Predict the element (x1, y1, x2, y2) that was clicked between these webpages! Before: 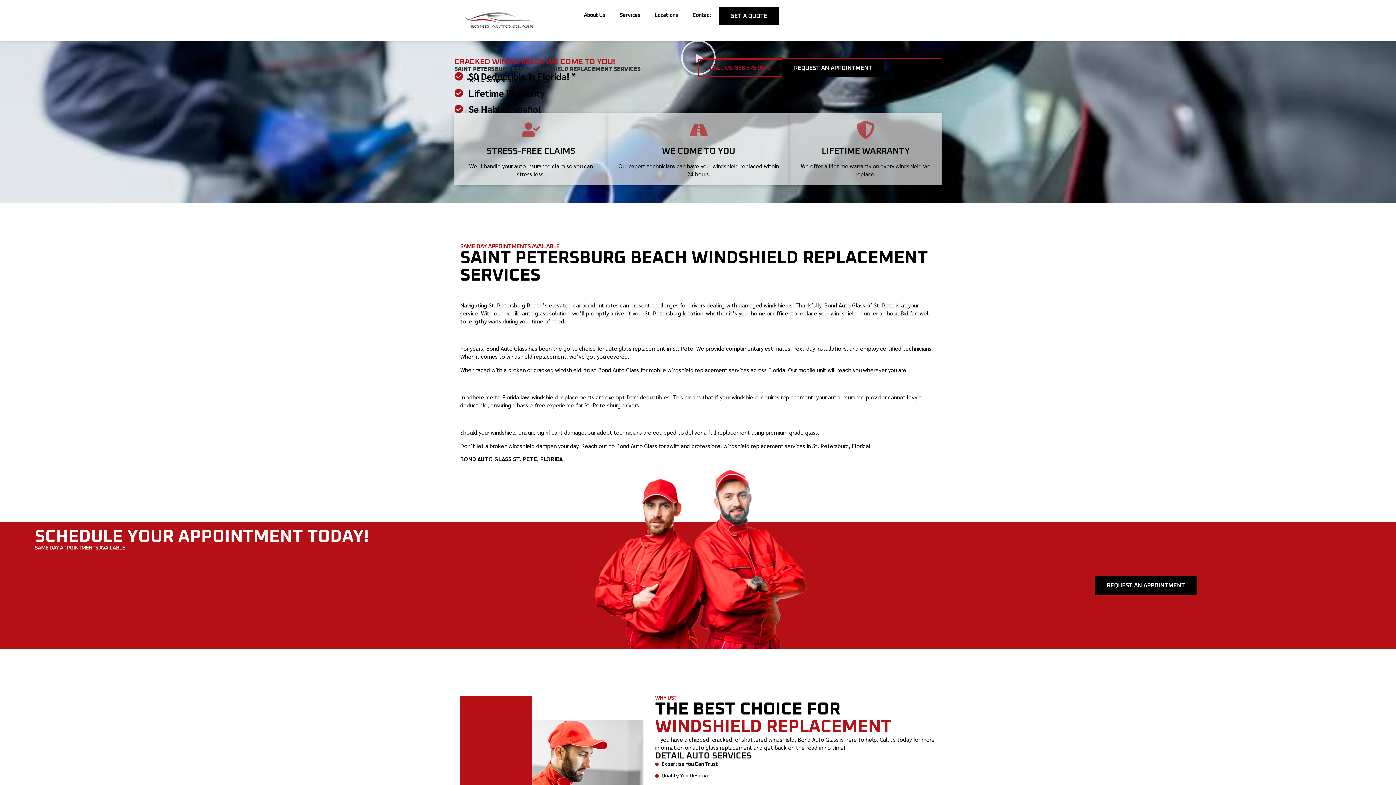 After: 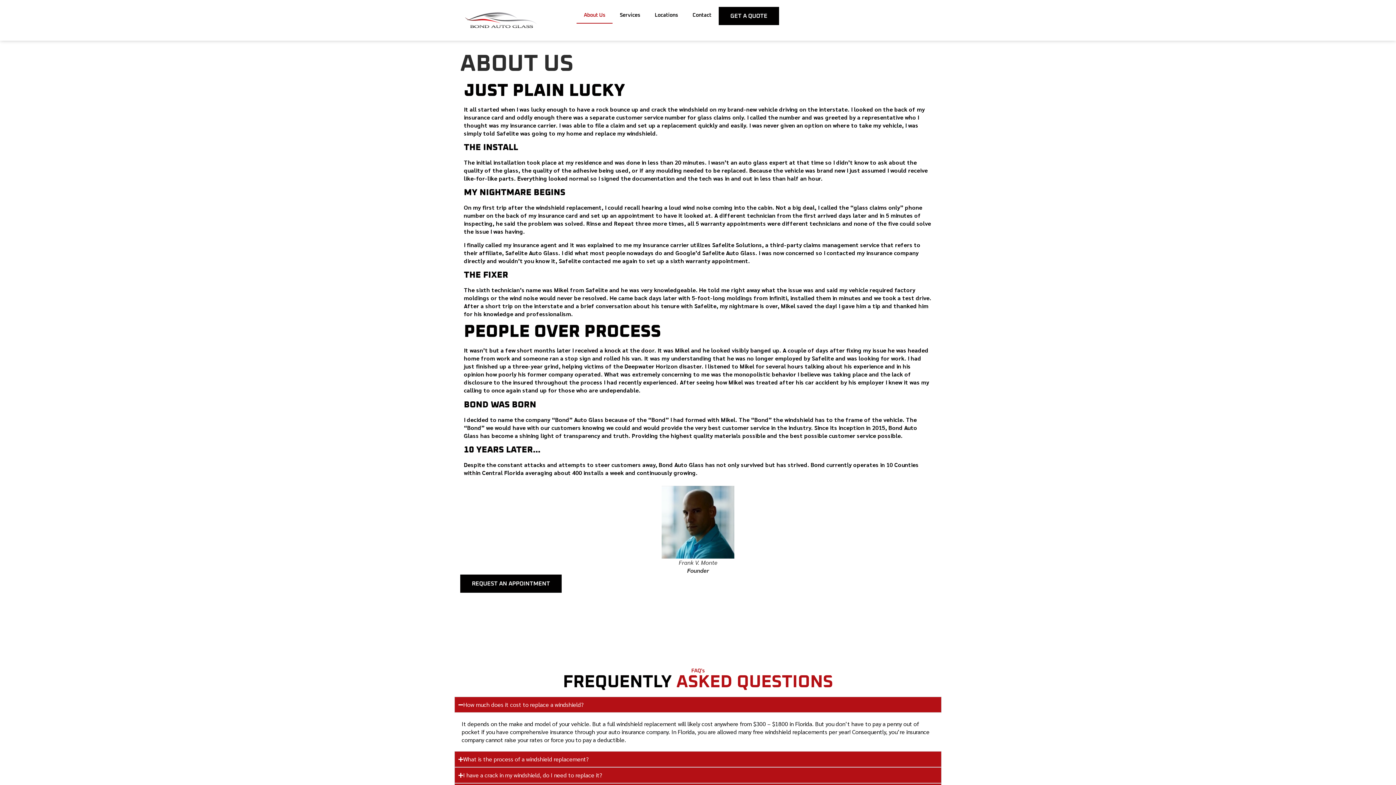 Action: label: About Us bbox: (576, 6, 612, 23)